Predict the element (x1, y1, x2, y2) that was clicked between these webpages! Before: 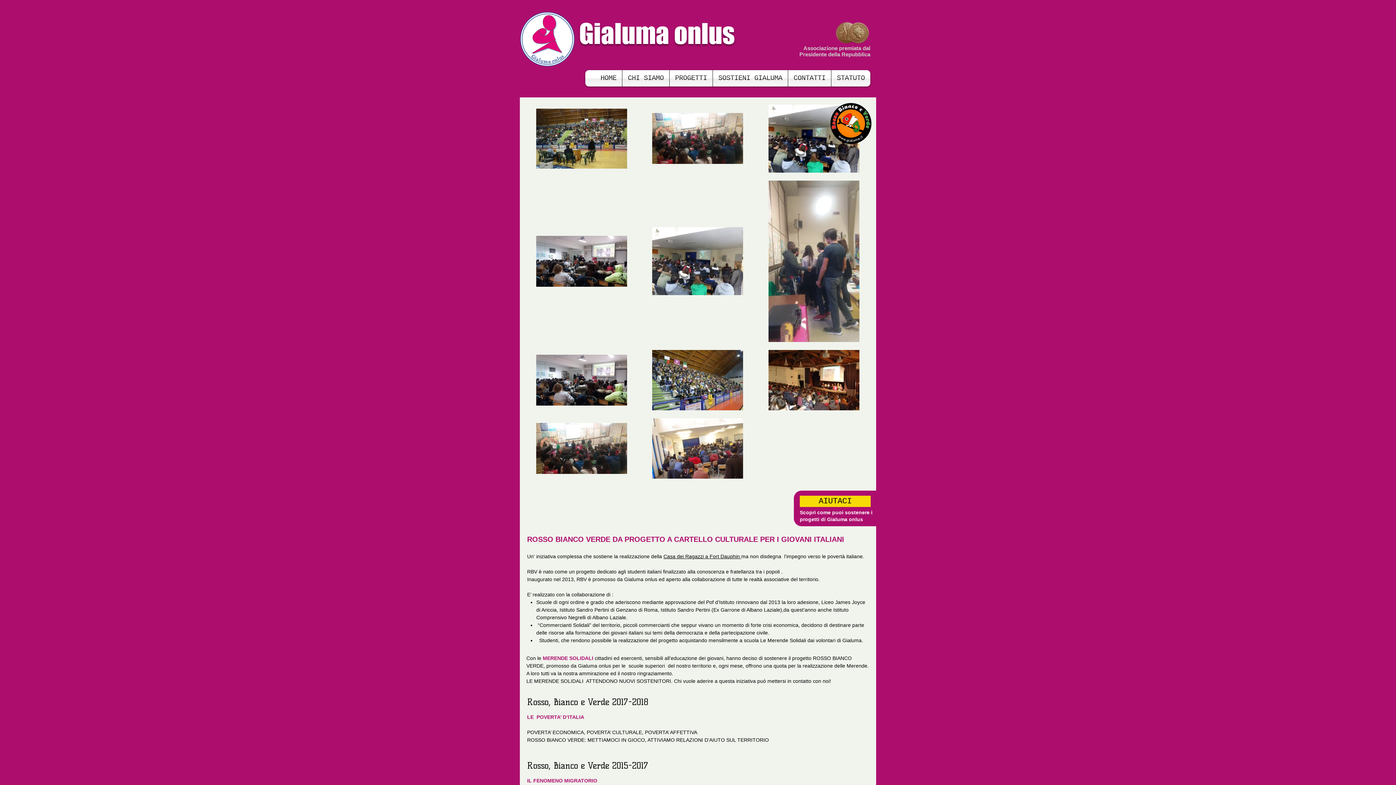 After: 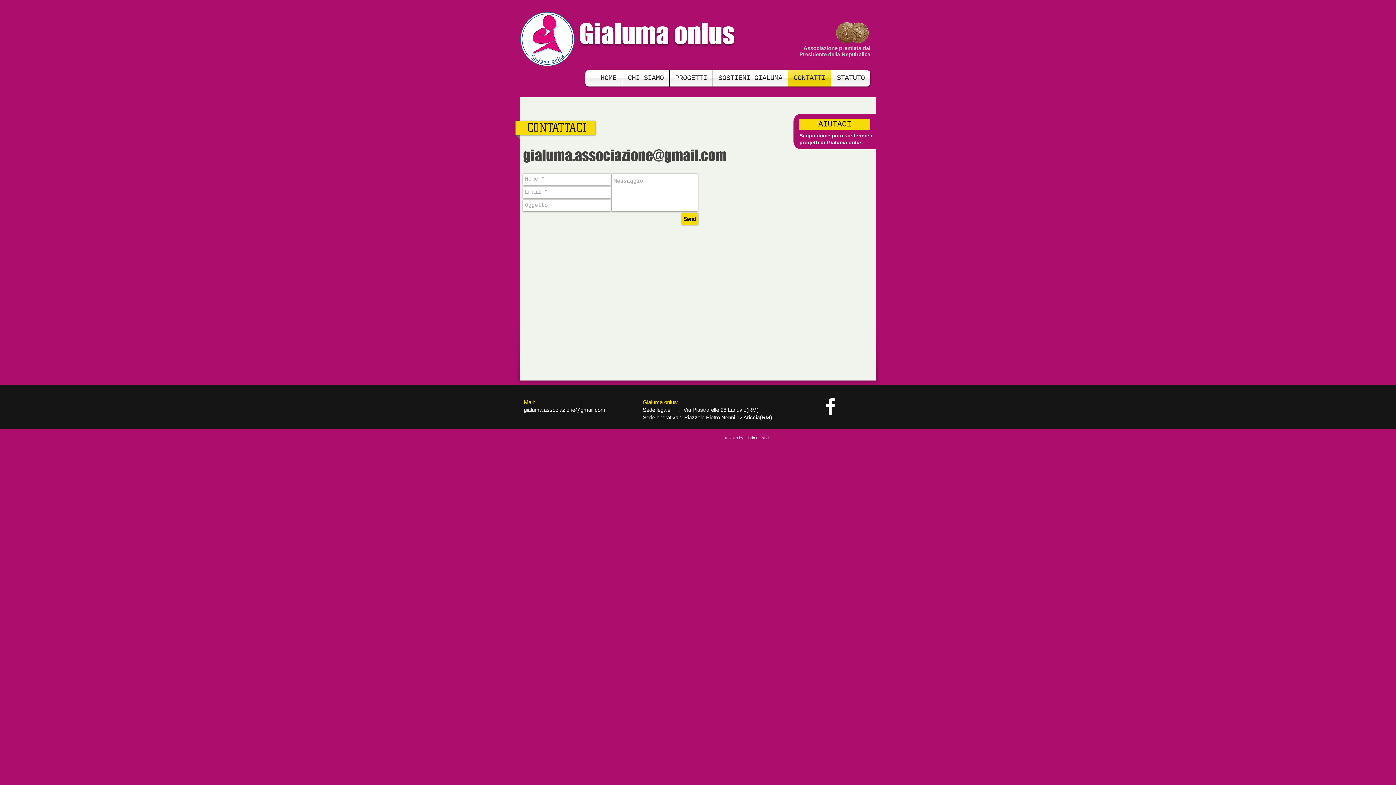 Action: label: CONTATTI bbox: (788, 70, 831, 86)